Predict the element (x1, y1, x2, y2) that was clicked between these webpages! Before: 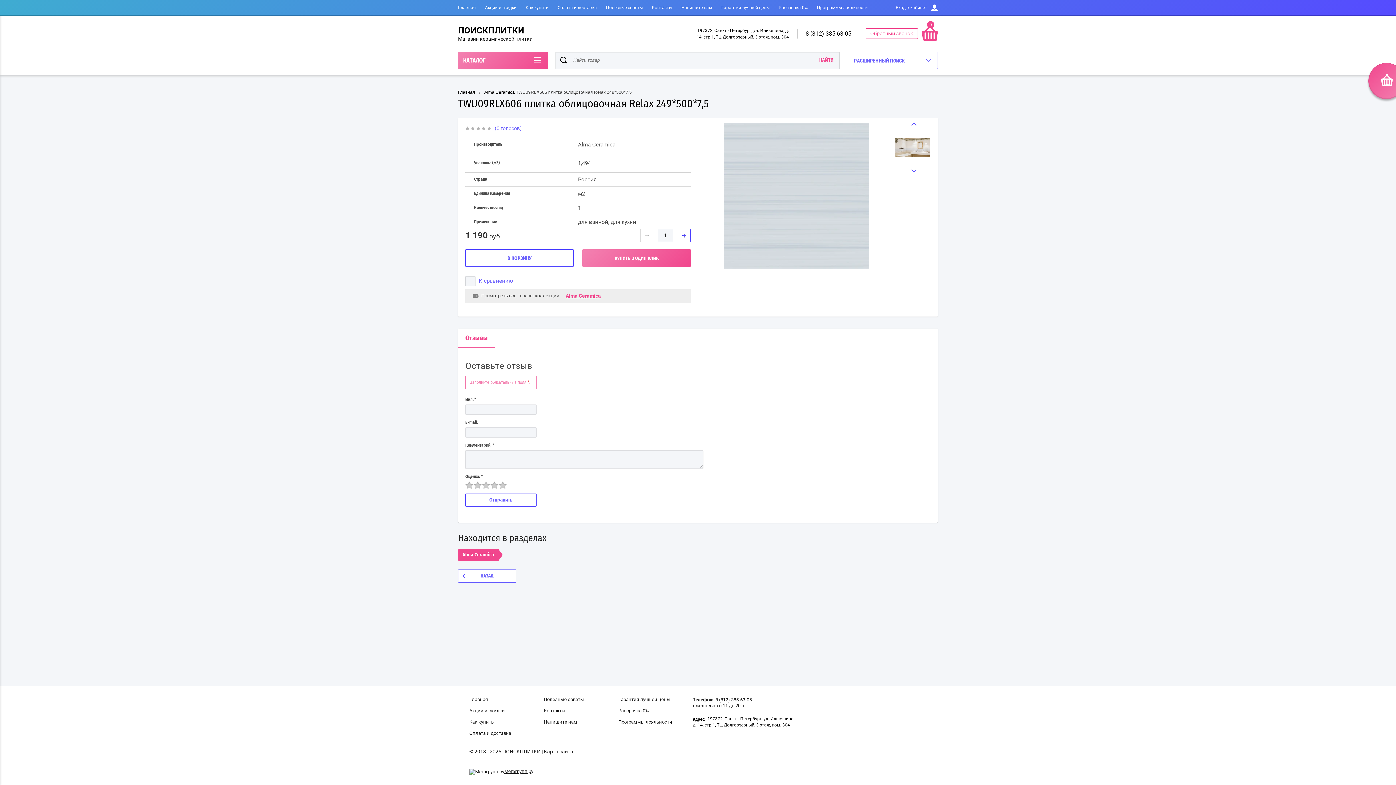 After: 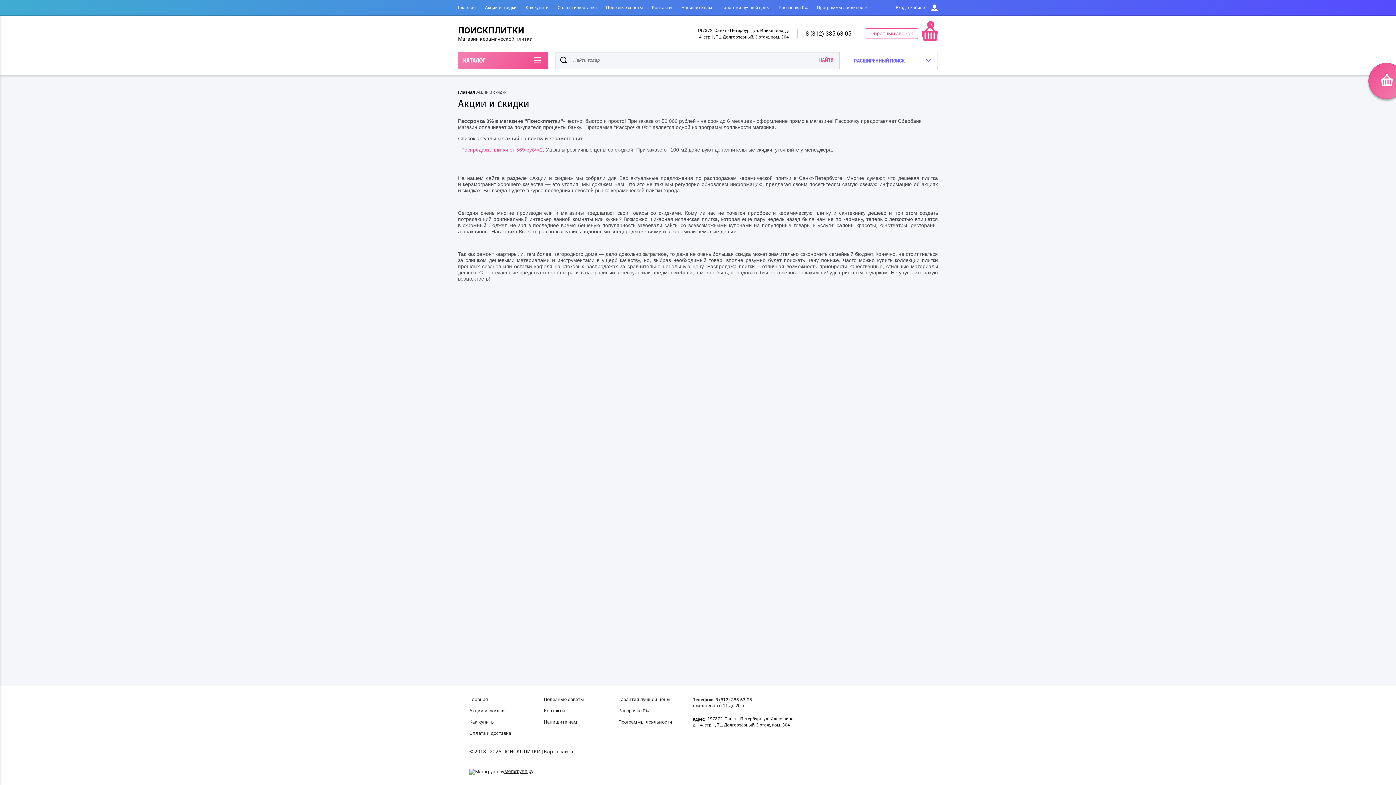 Action: label: Акции и скидки bbox: (469, 708, 505, 713)